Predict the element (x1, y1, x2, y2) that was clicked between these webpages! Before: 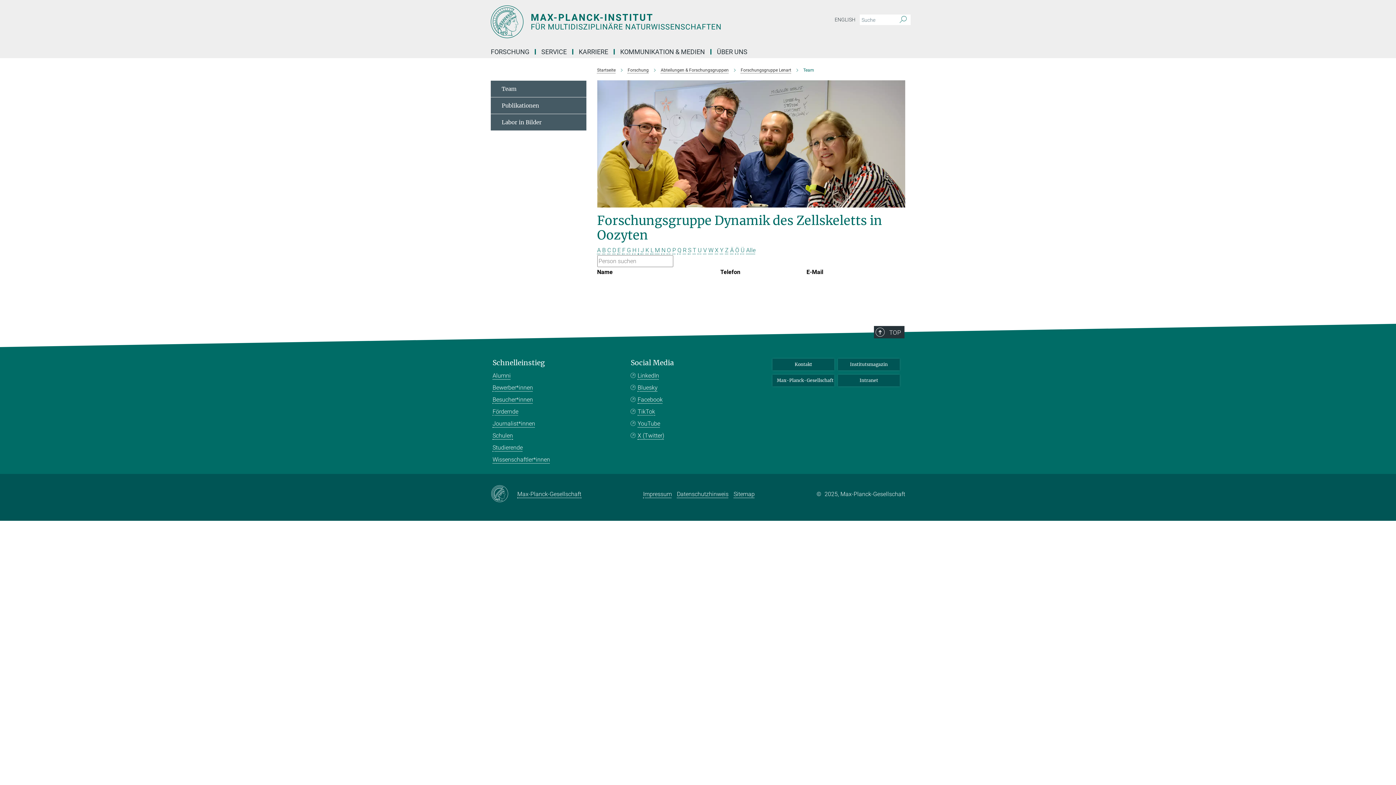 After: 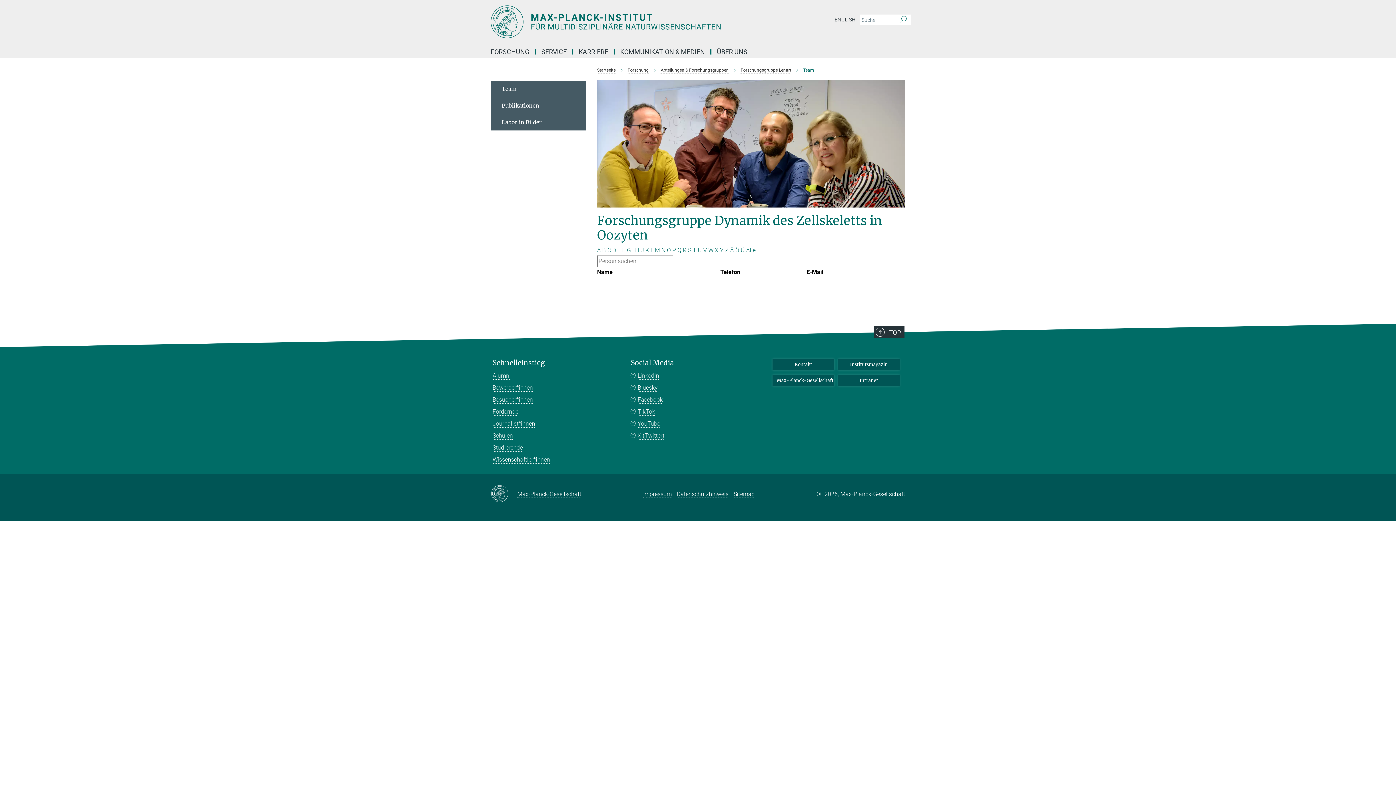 Action: label: Ü bbox: (740, 246, 744, 253)